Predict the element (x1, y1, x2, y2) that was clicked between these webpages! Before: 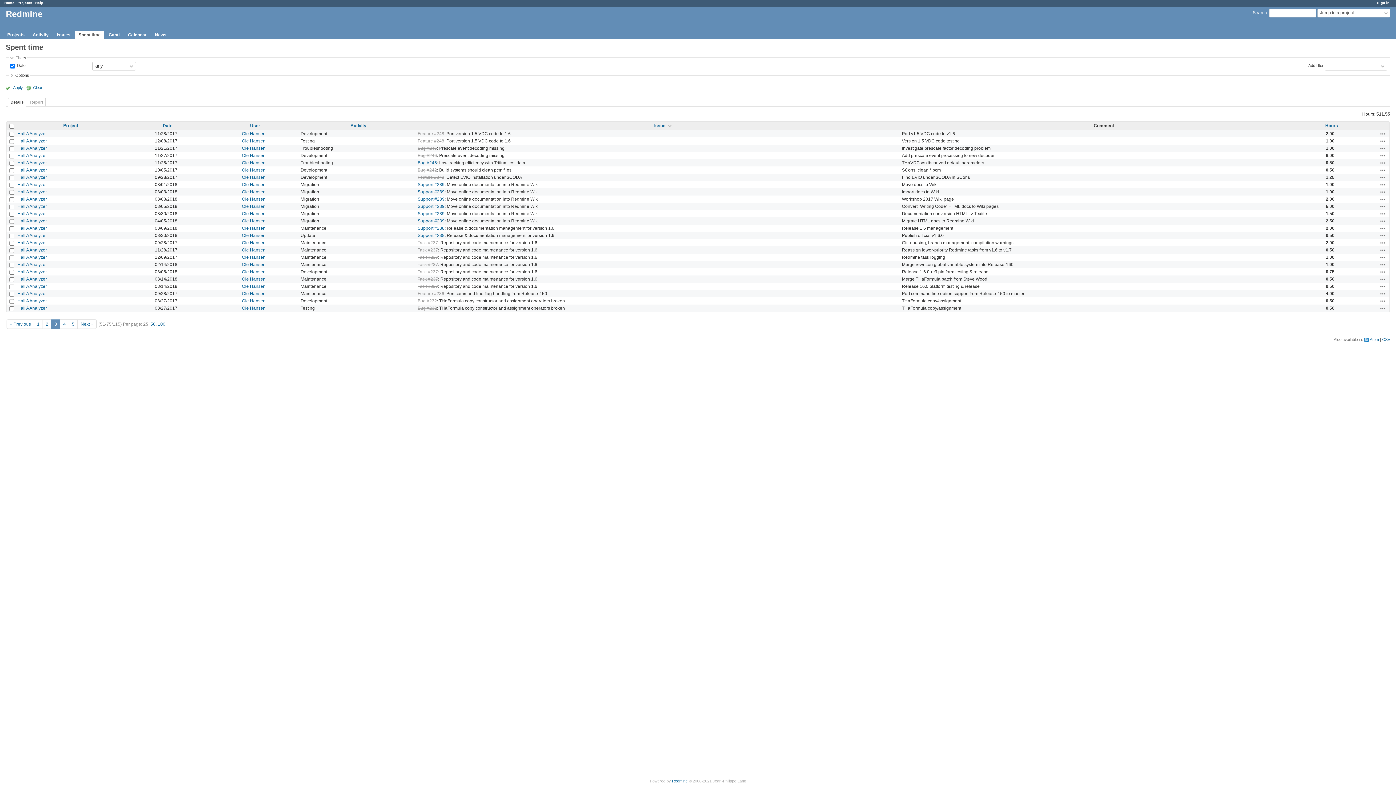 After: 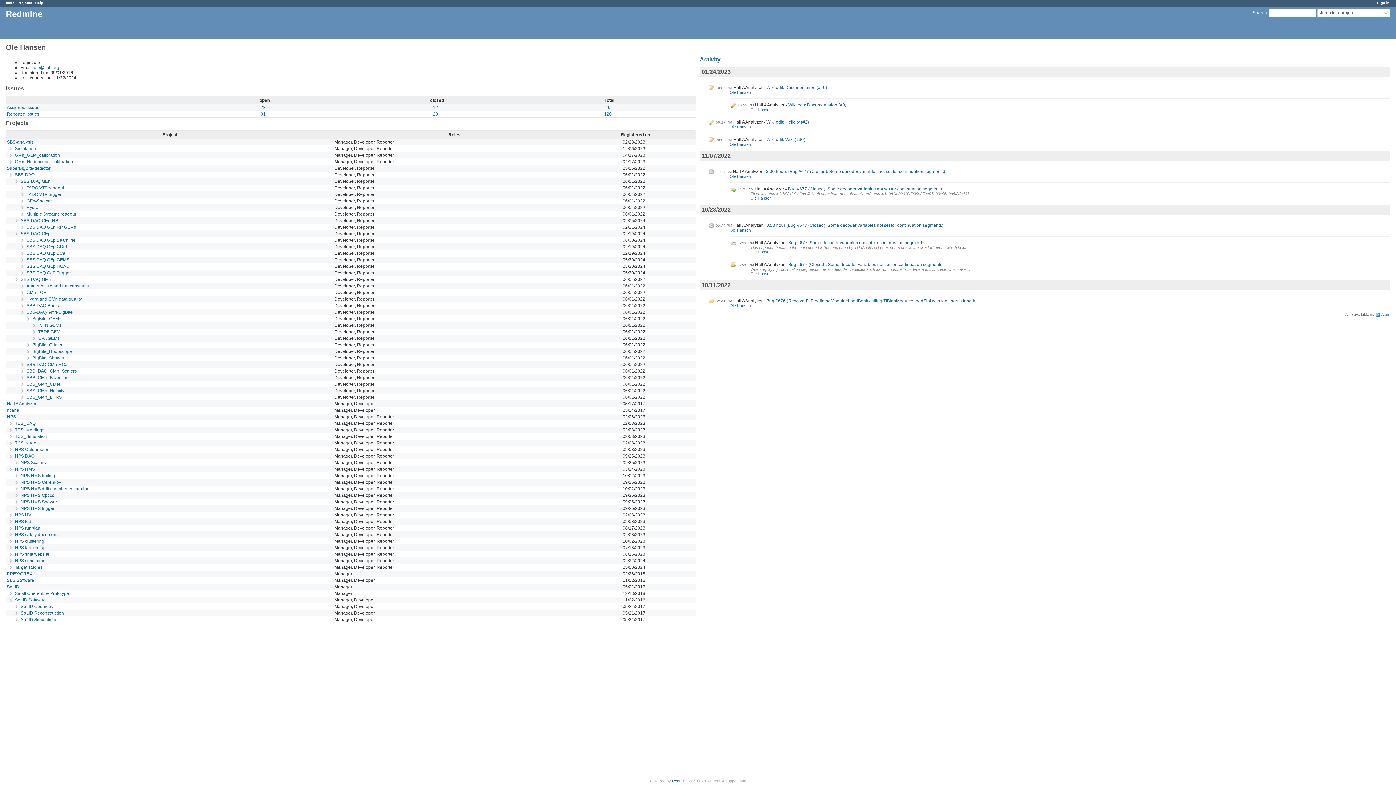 Action: bbox: (242, 160, 265, 165) label: Ole Hansen